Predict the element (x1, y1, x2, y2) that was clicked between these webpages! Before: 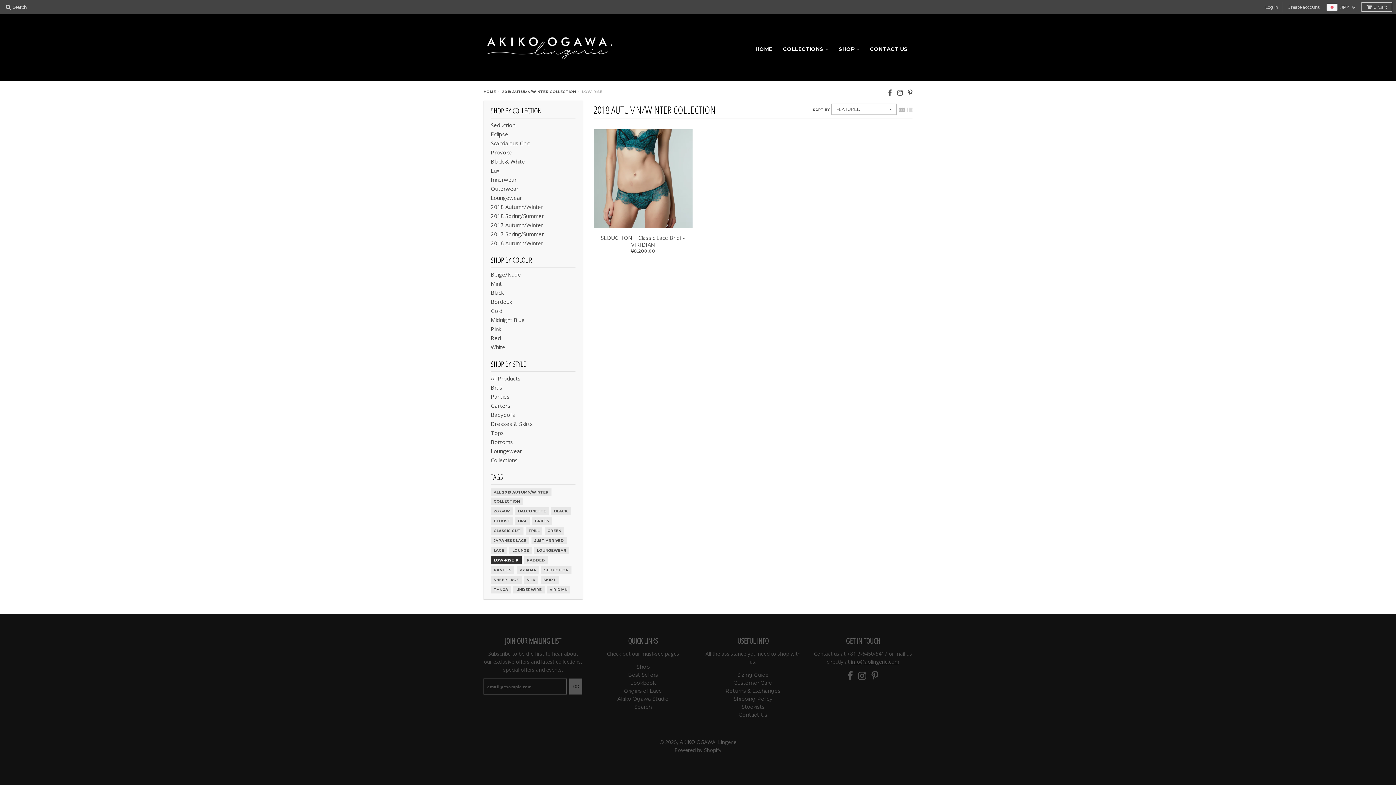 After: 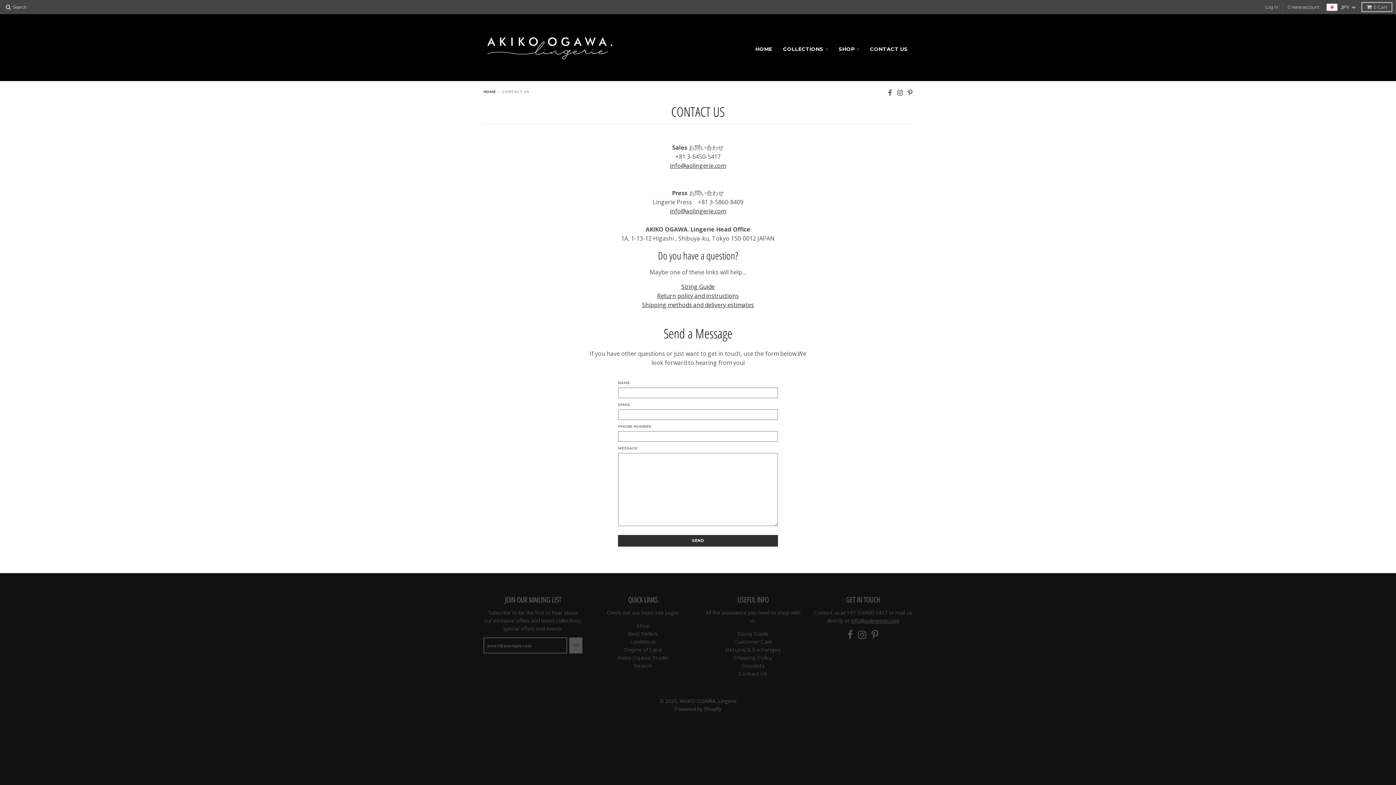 Action: label: Contact Us bbox: (739, 712, 767, 718)